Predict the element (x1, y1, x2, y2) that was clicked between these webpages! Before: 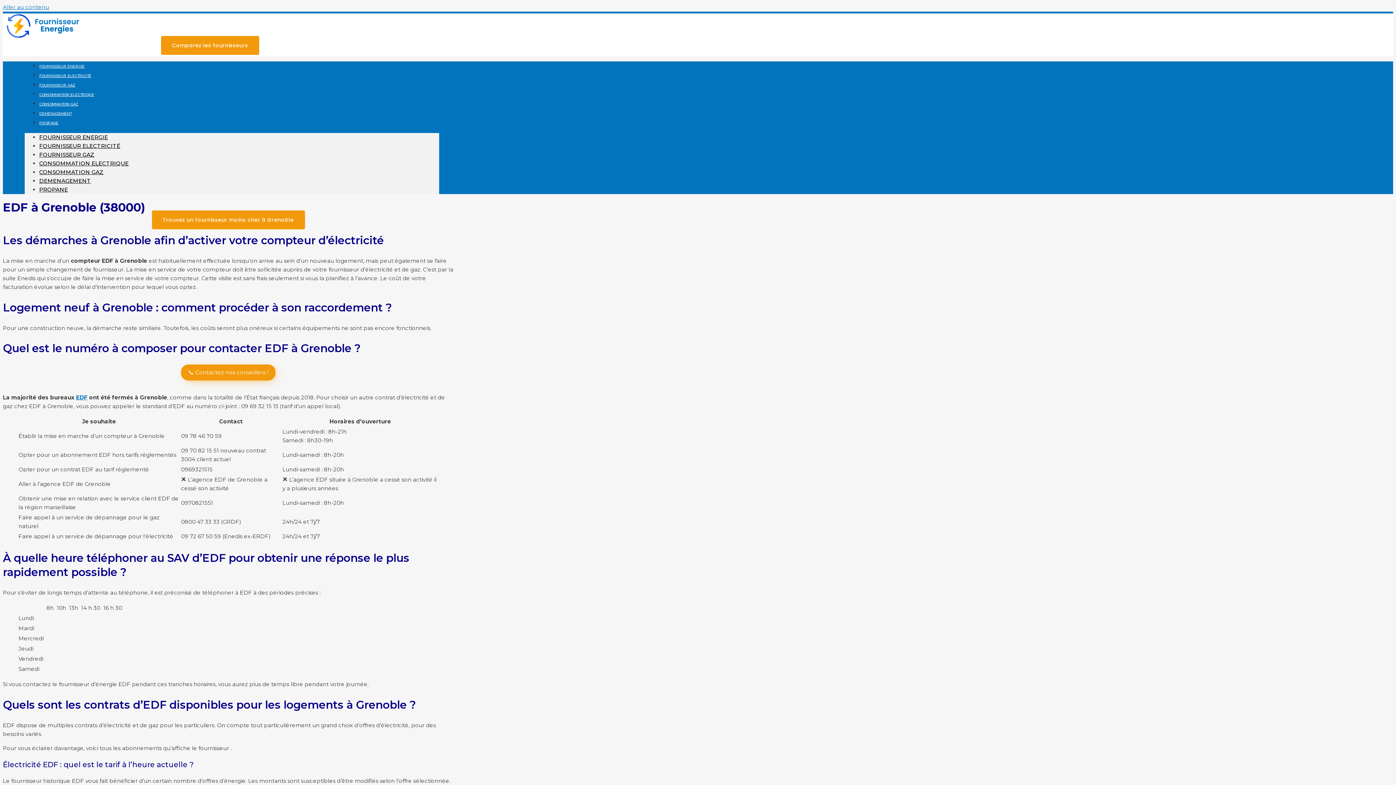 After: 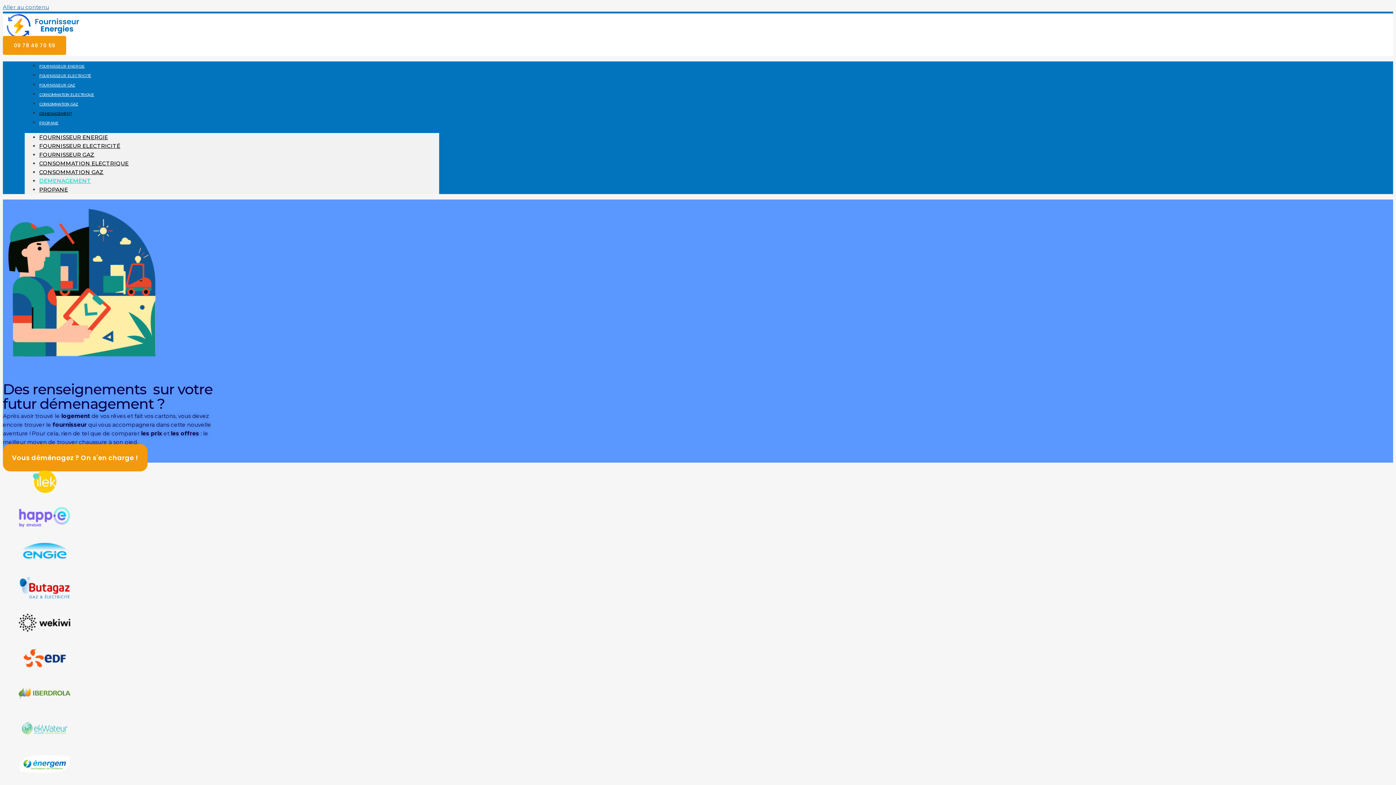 Action: label: DEMENAGEMENT bbox: (39, 104, 71, 122)